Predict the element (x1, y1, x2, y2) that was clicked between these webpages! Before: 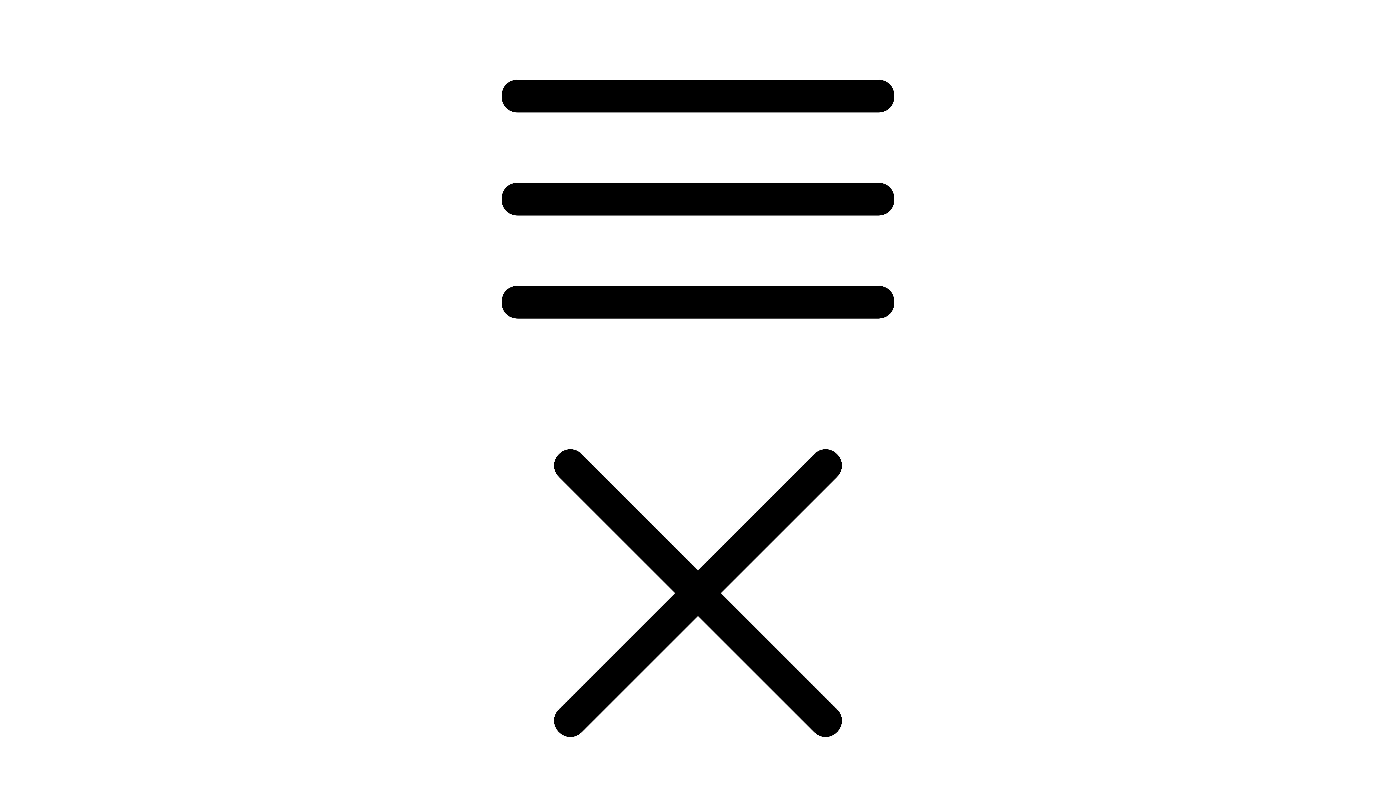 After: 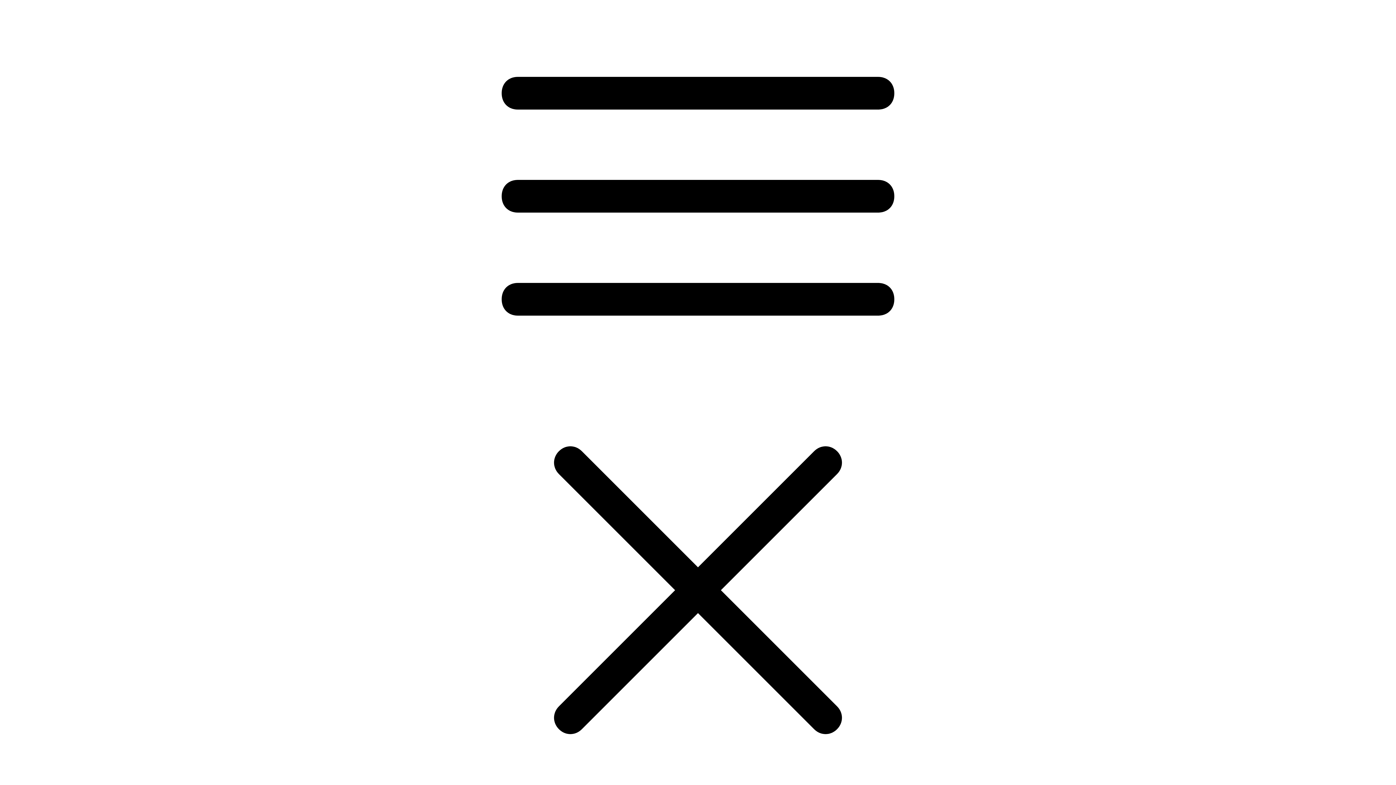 Action: bbox: (501, 2, 894, 791)